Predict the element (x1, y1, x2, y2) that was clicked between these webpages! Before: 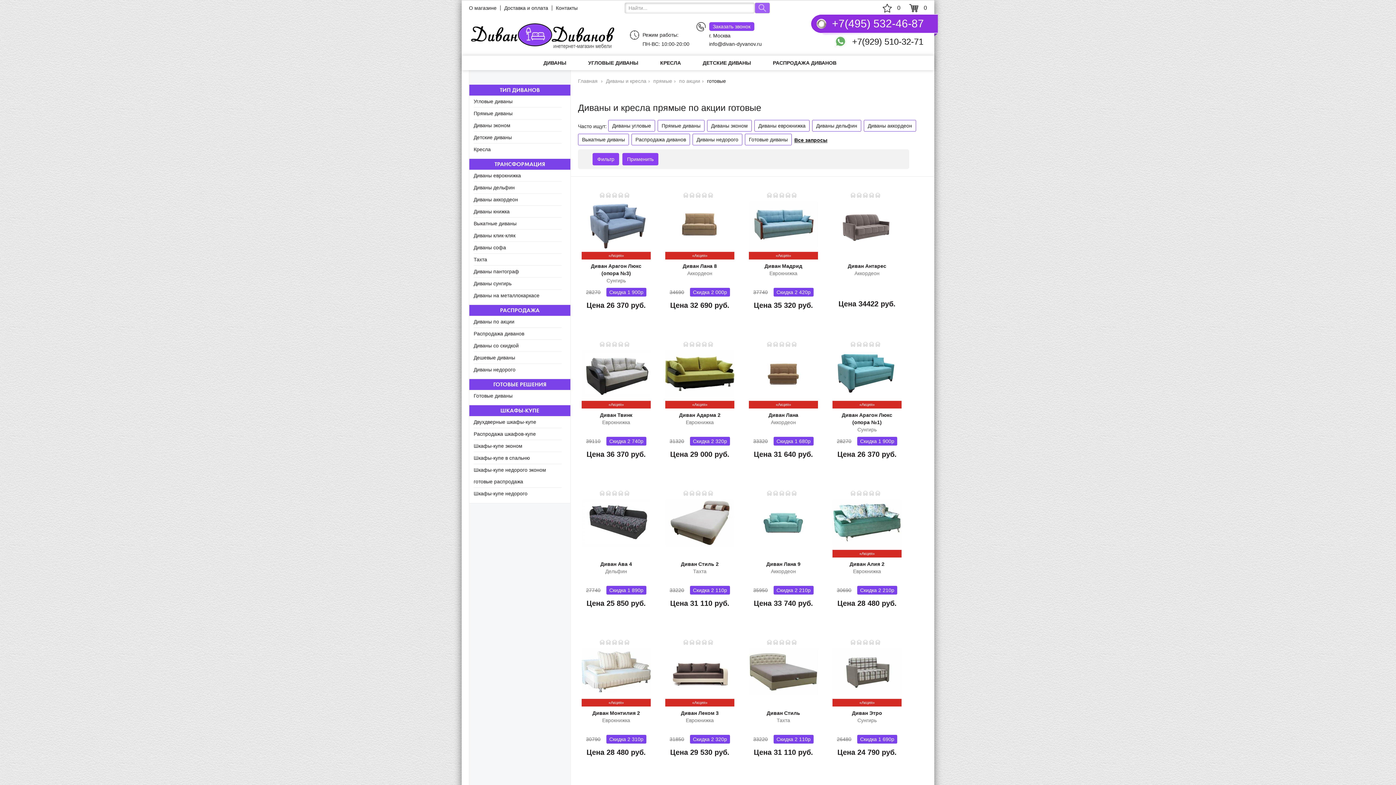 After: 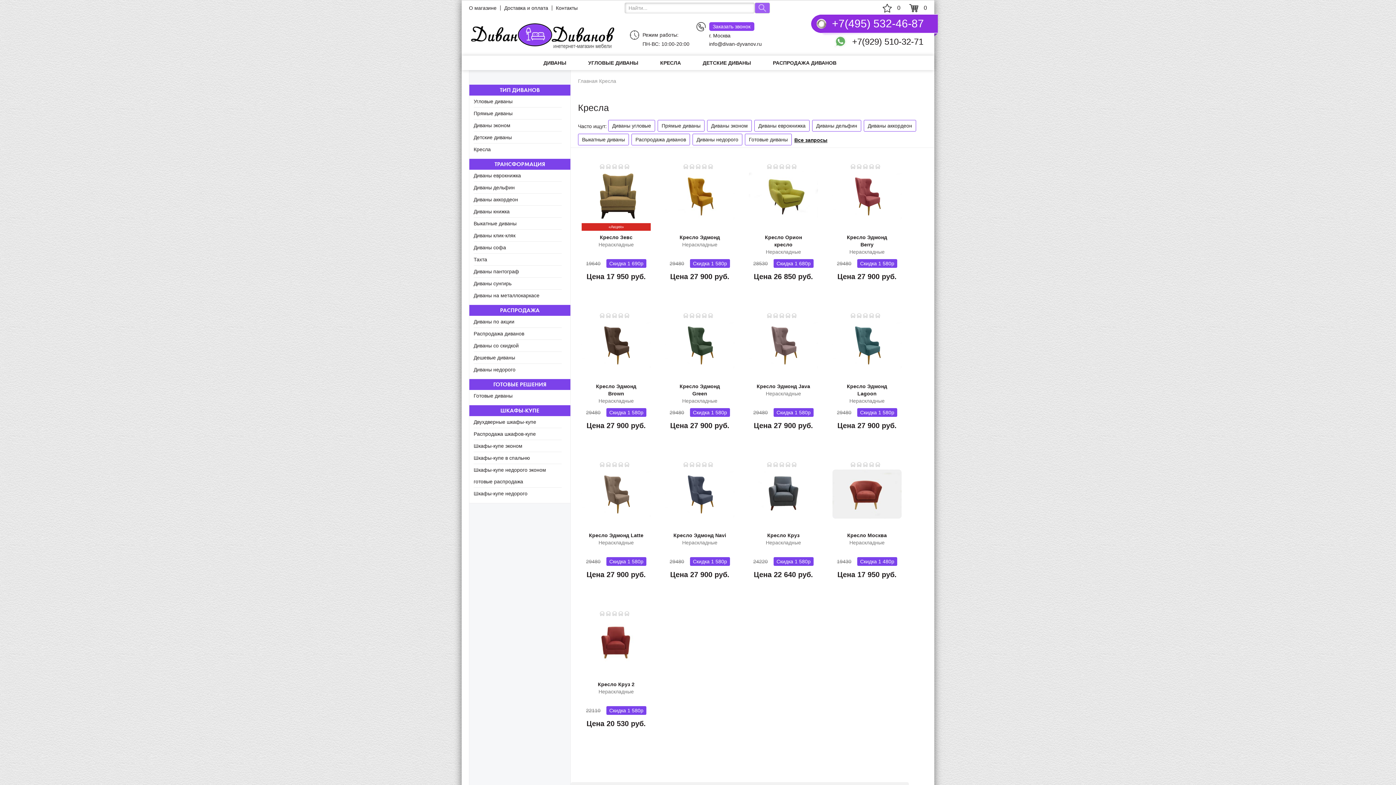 Action: label: Кресла bbox: (473, 146, 490, 152)